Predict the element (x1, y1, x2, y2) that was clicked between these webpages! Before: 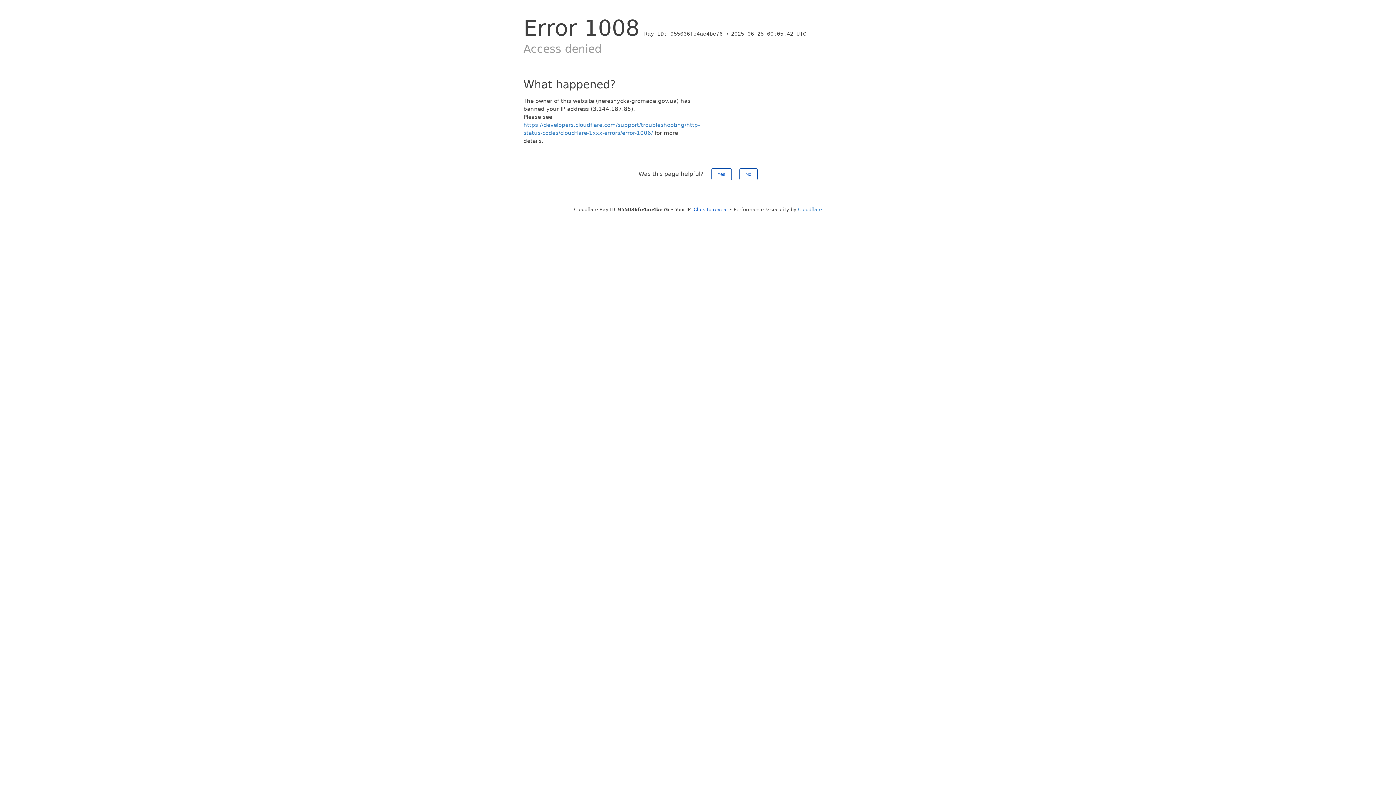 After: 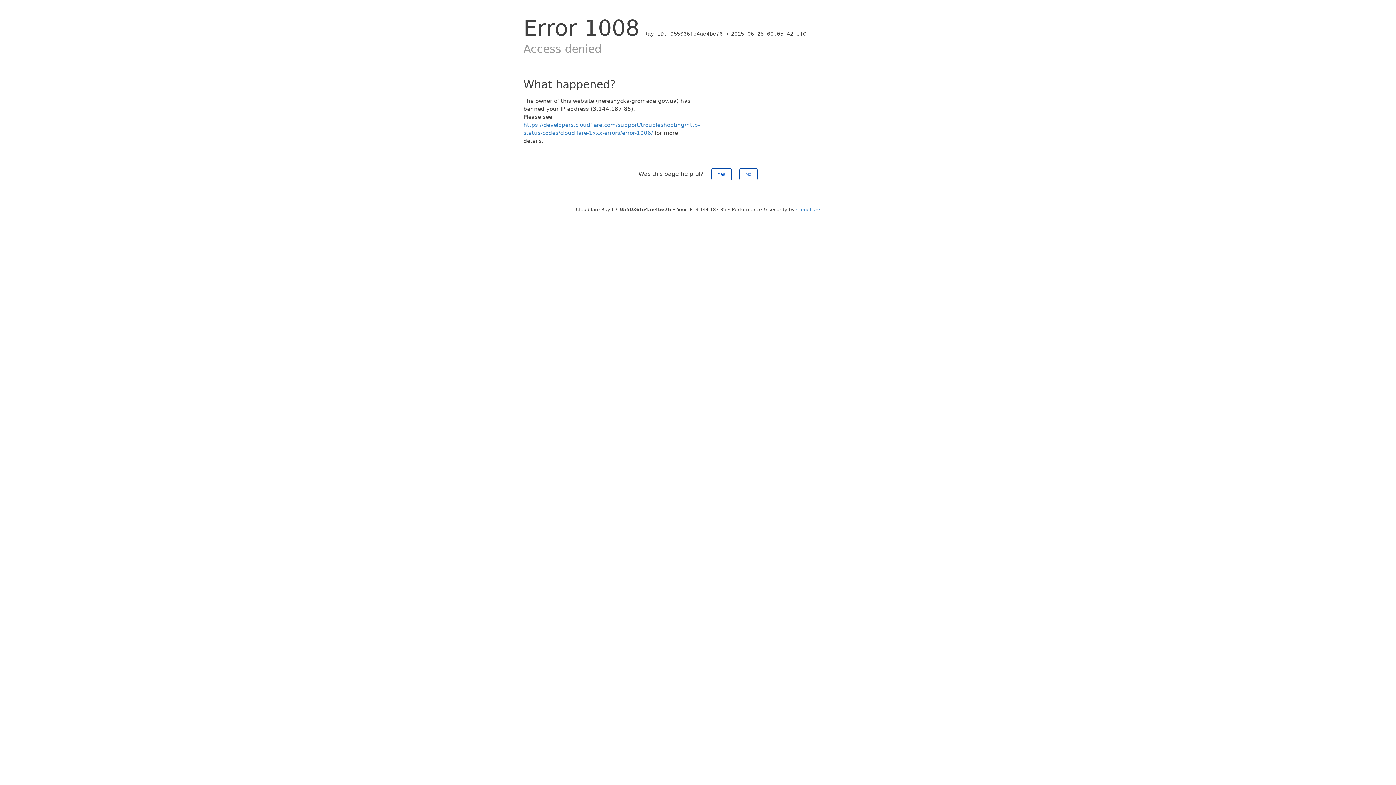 Action: bbox: (693, 206, 728, 212) label: Click to reveal